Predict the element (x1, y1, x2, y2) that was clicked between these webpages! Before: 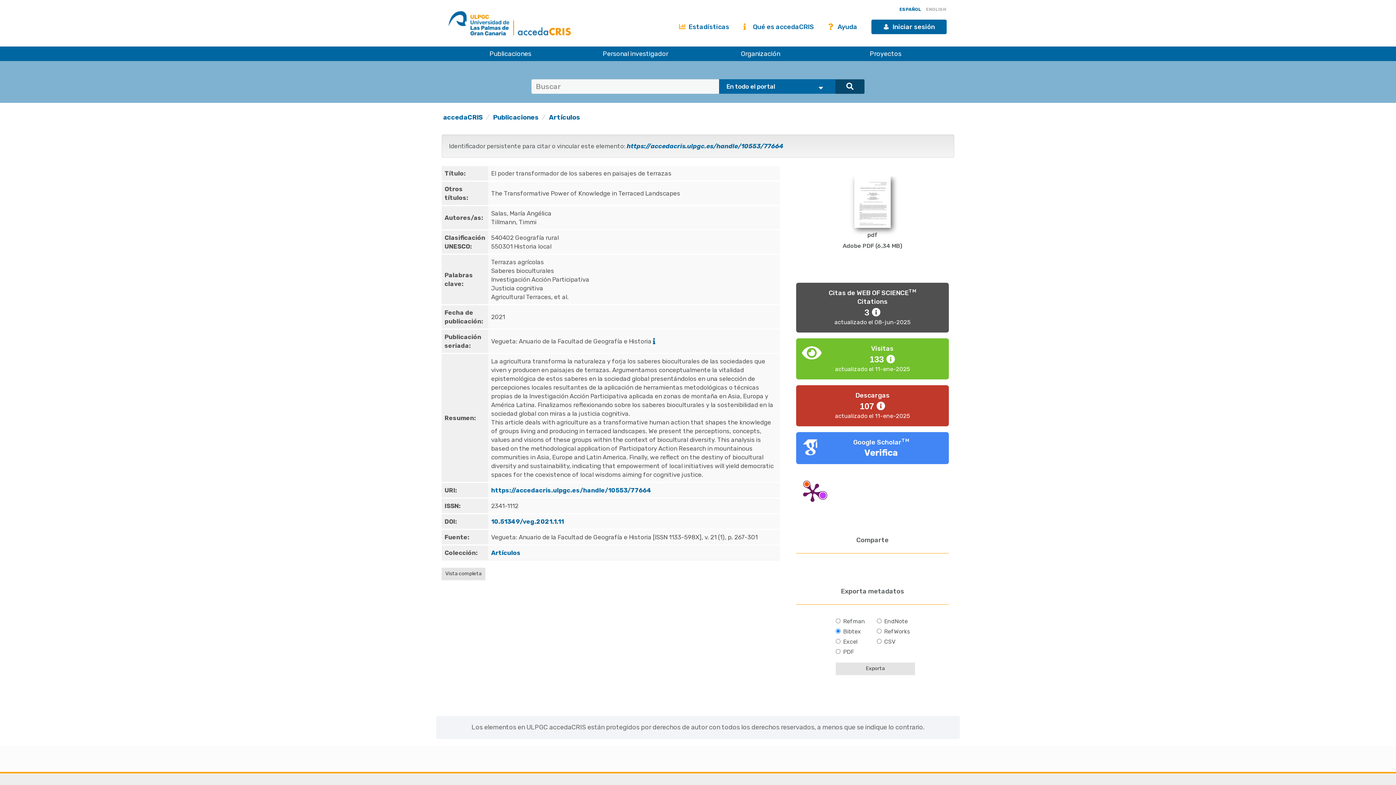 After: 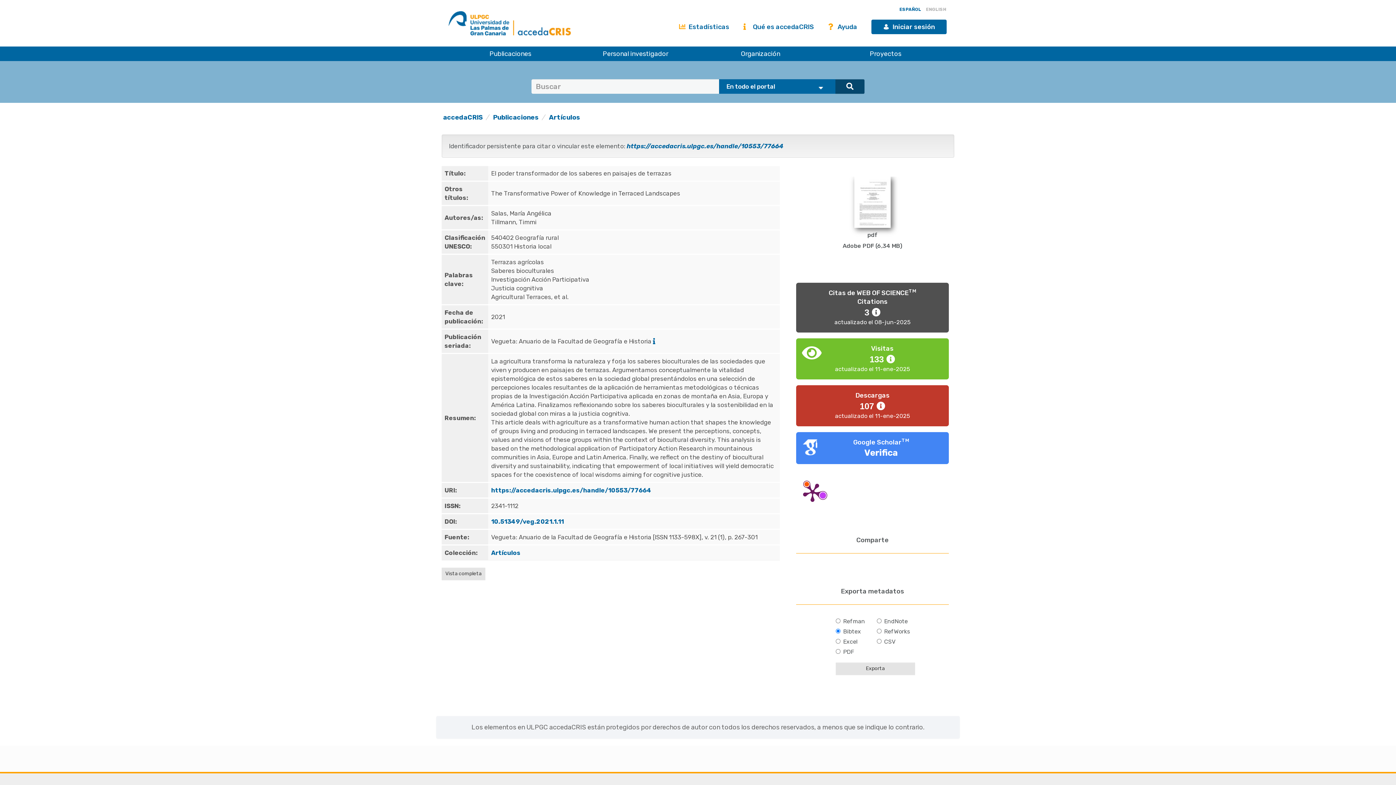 Action: bbox: (897, 6, 924, 12) label: ESPAÑOL 